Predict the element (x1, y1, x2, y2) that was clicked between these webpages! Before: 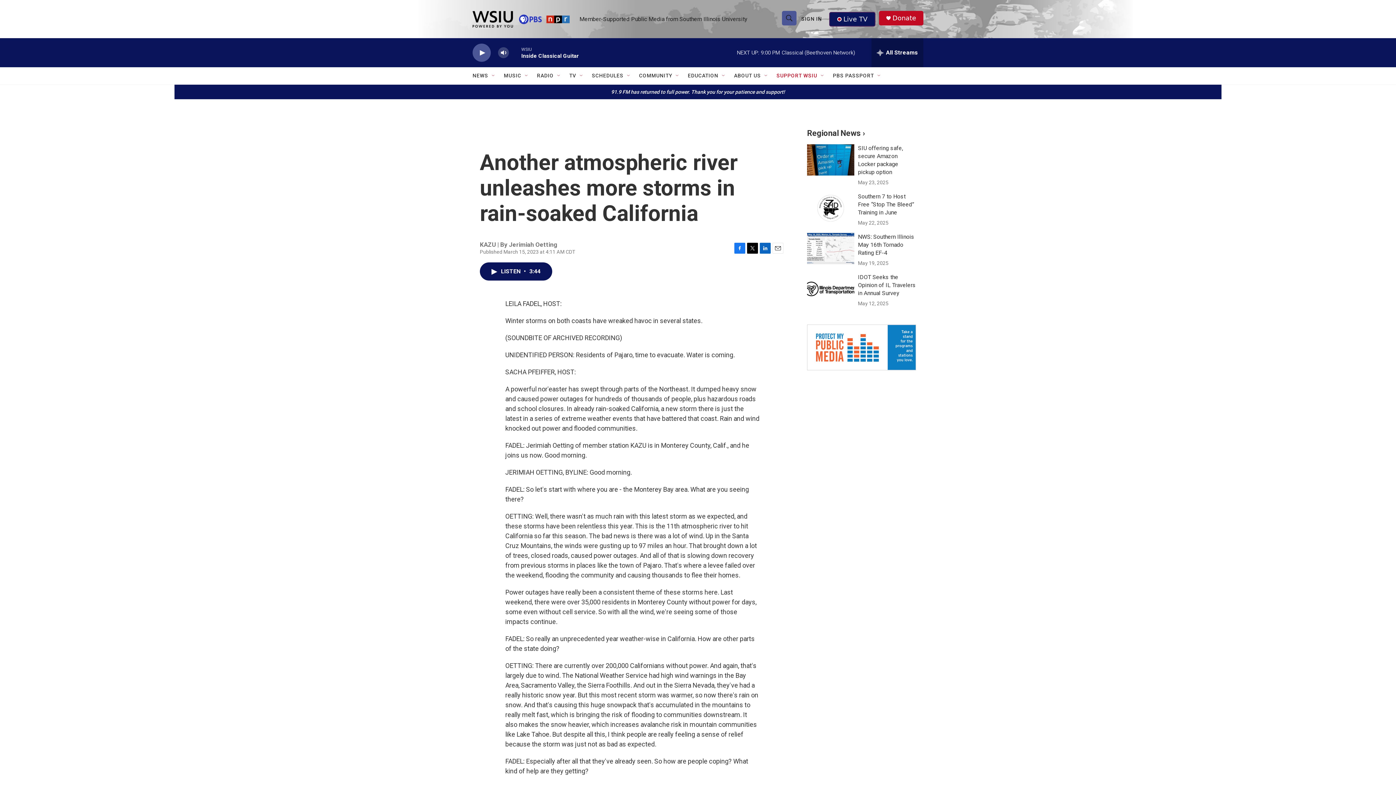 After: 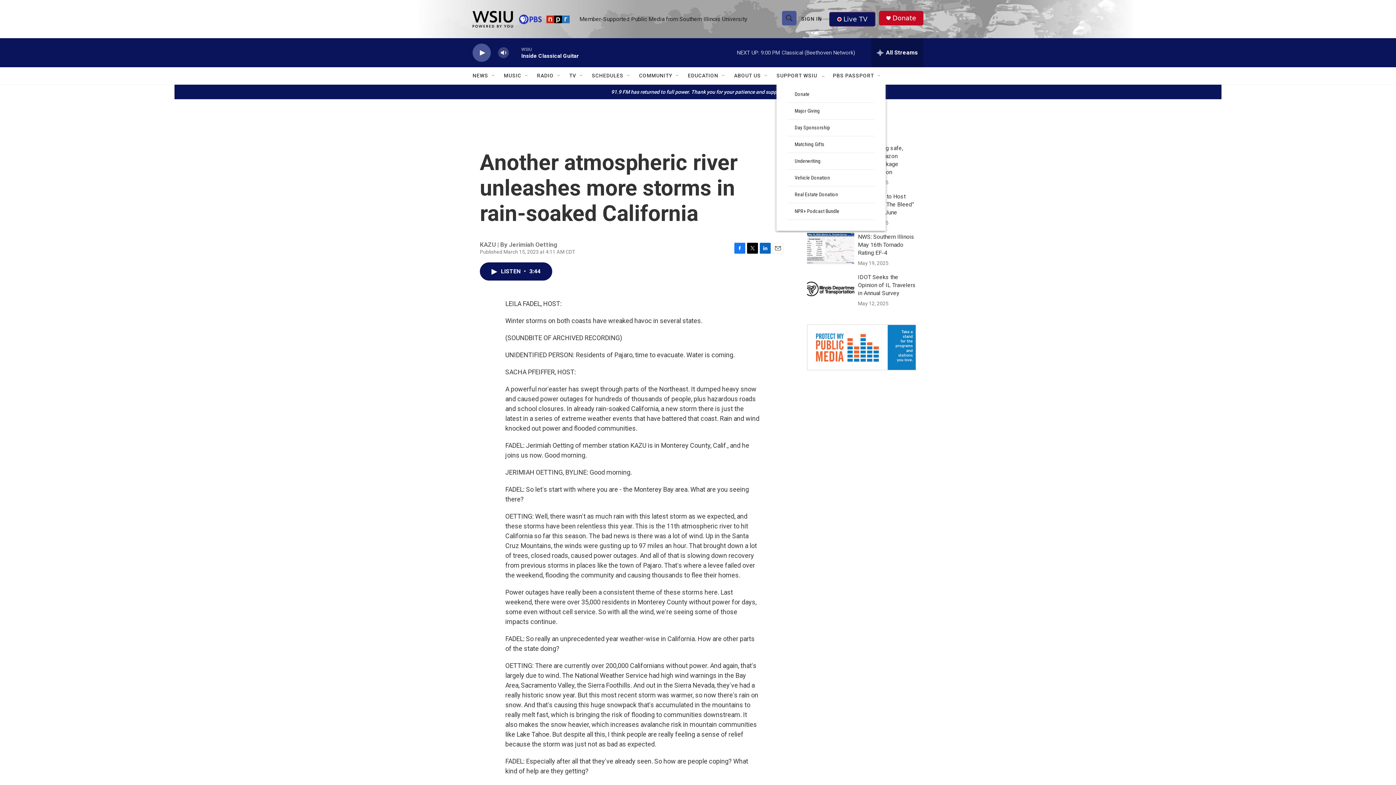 Action: bbox: (776, 67, 817, 84) label: SUPPORT WSIU